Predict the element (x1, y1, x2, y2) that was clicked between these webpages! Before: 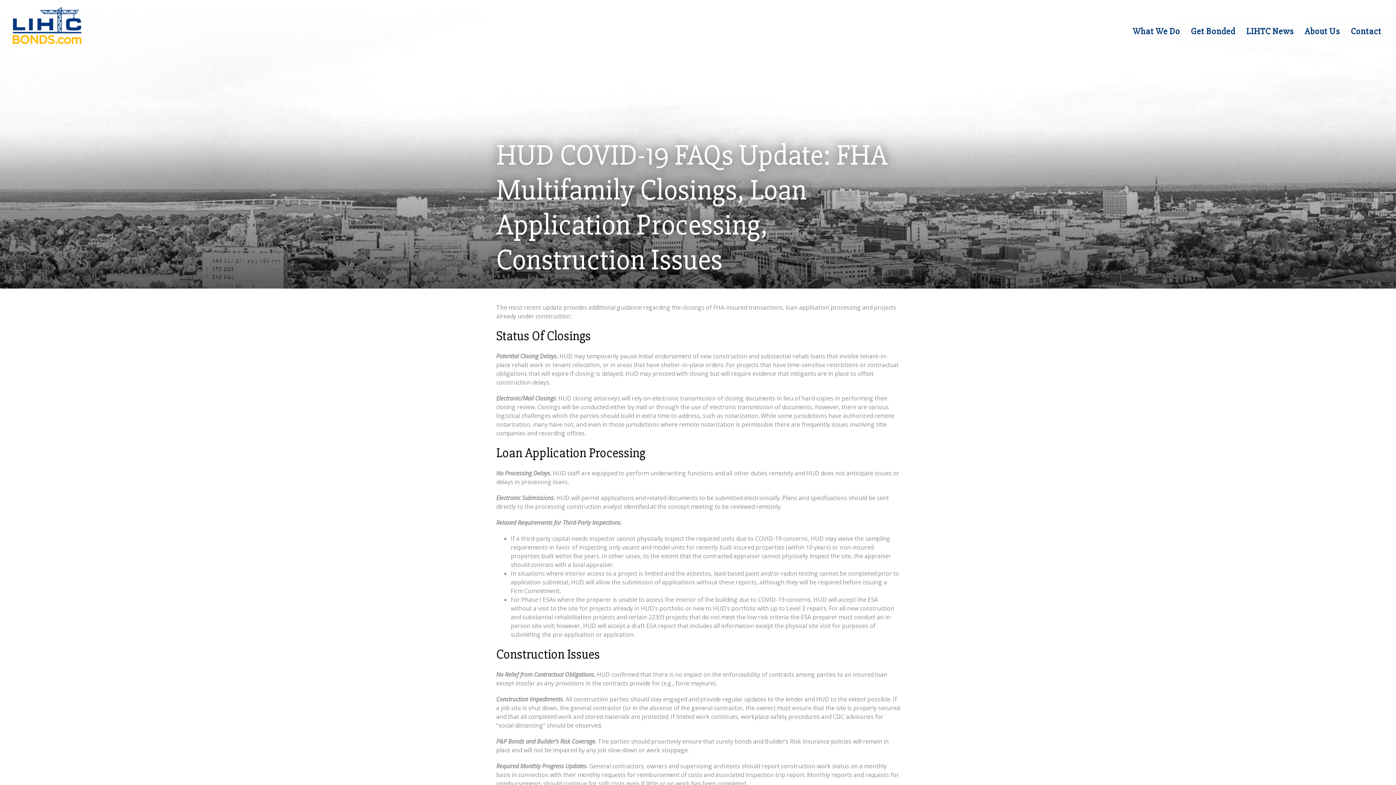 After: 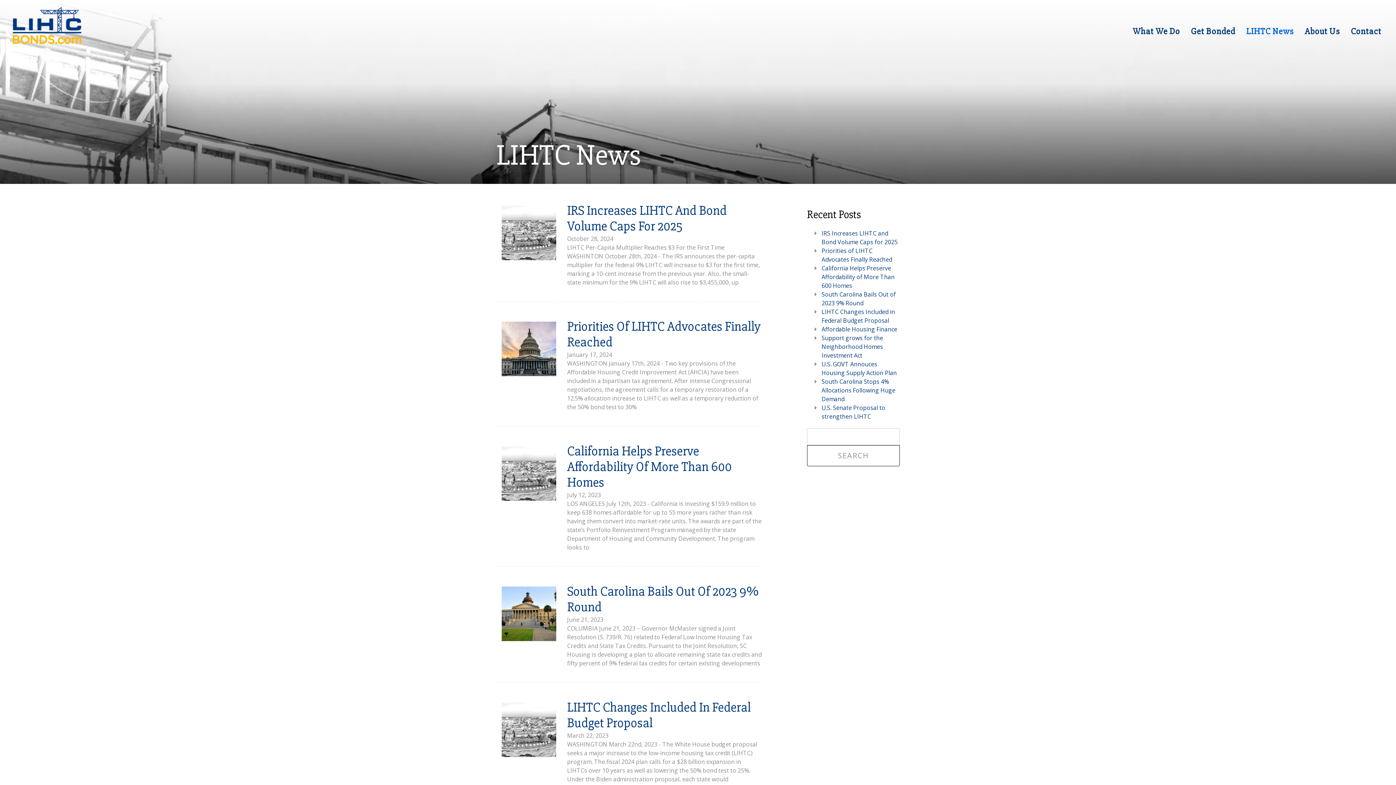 Action: bbox: (1246, 24, 1294, 38) label: LIHTC News